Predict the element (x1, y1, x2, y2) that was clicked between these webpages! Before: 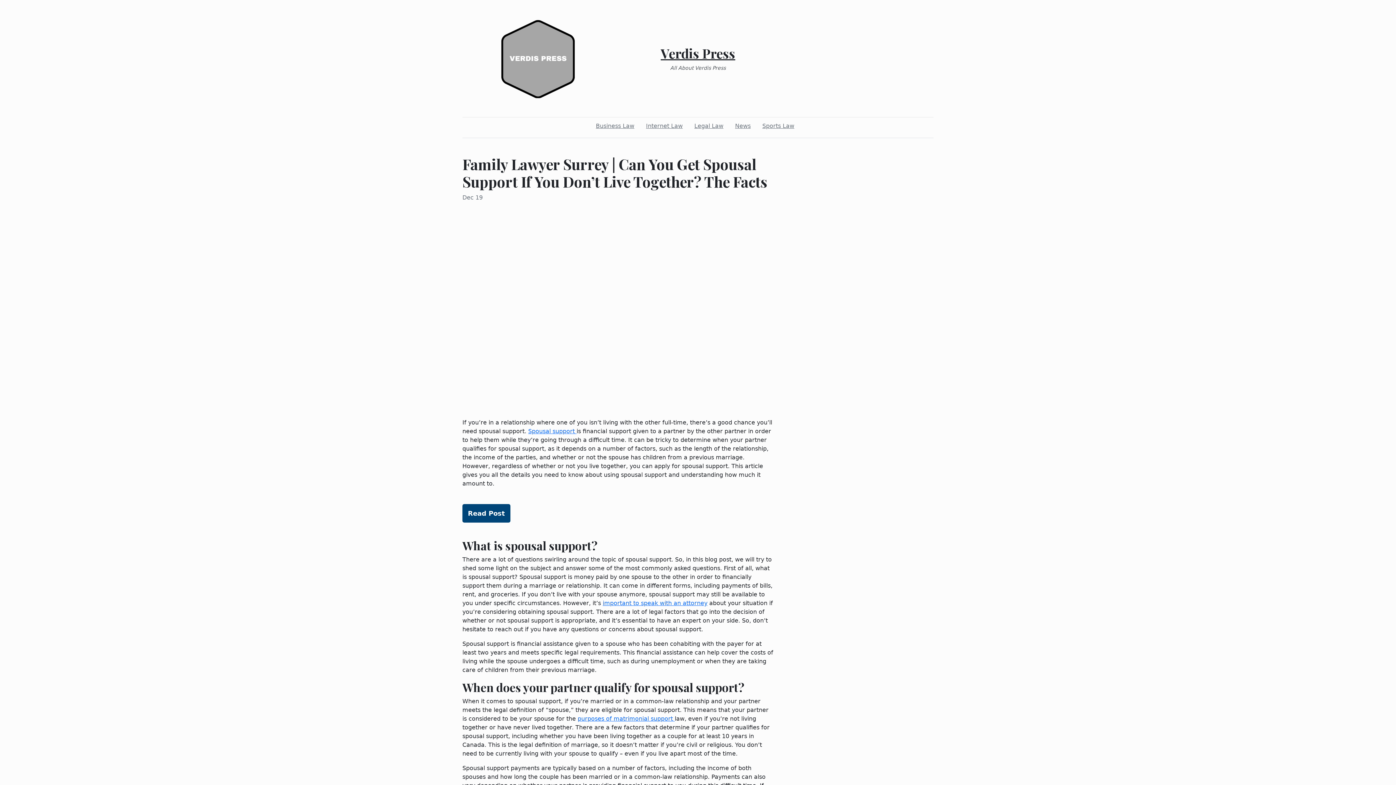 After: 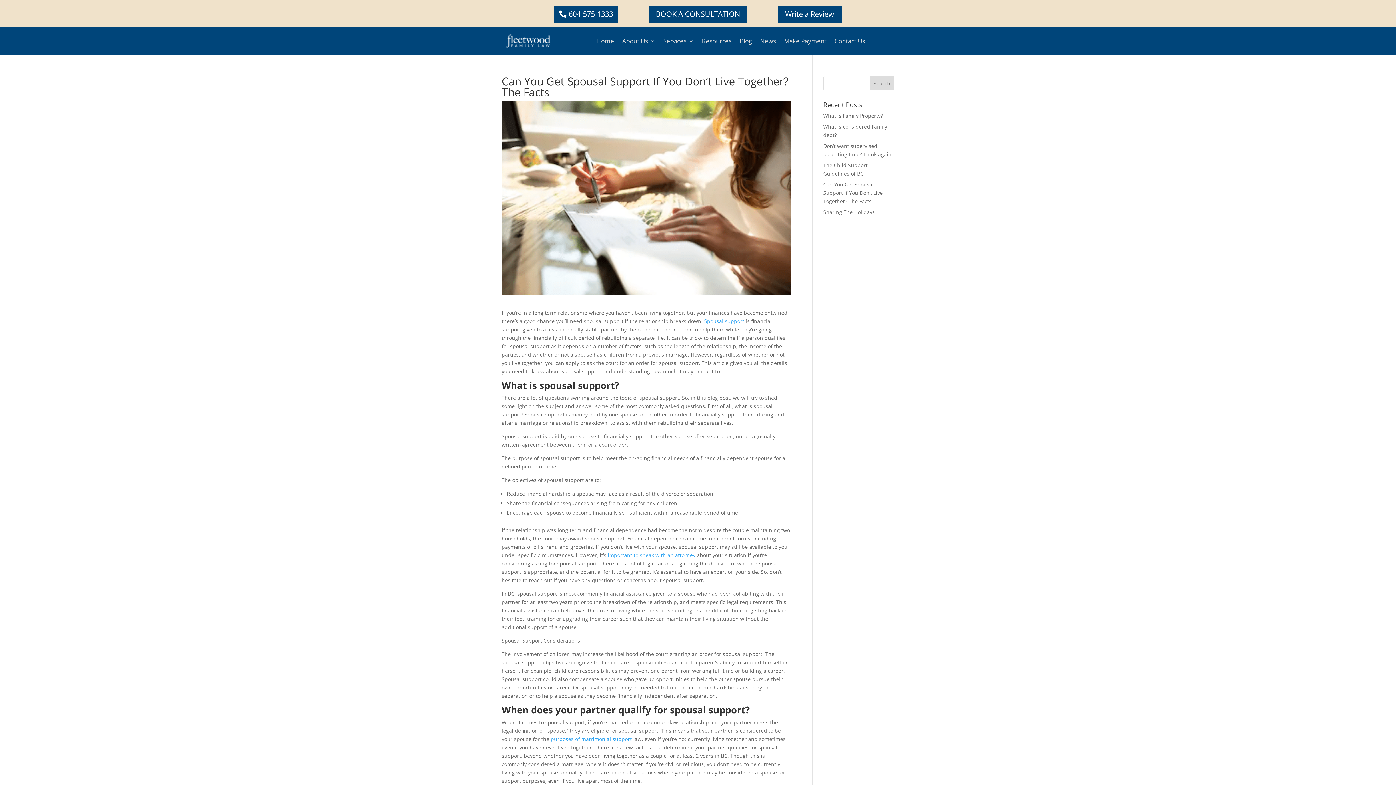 Action: label: Read Post bbox: (462, 504, 510, 522)